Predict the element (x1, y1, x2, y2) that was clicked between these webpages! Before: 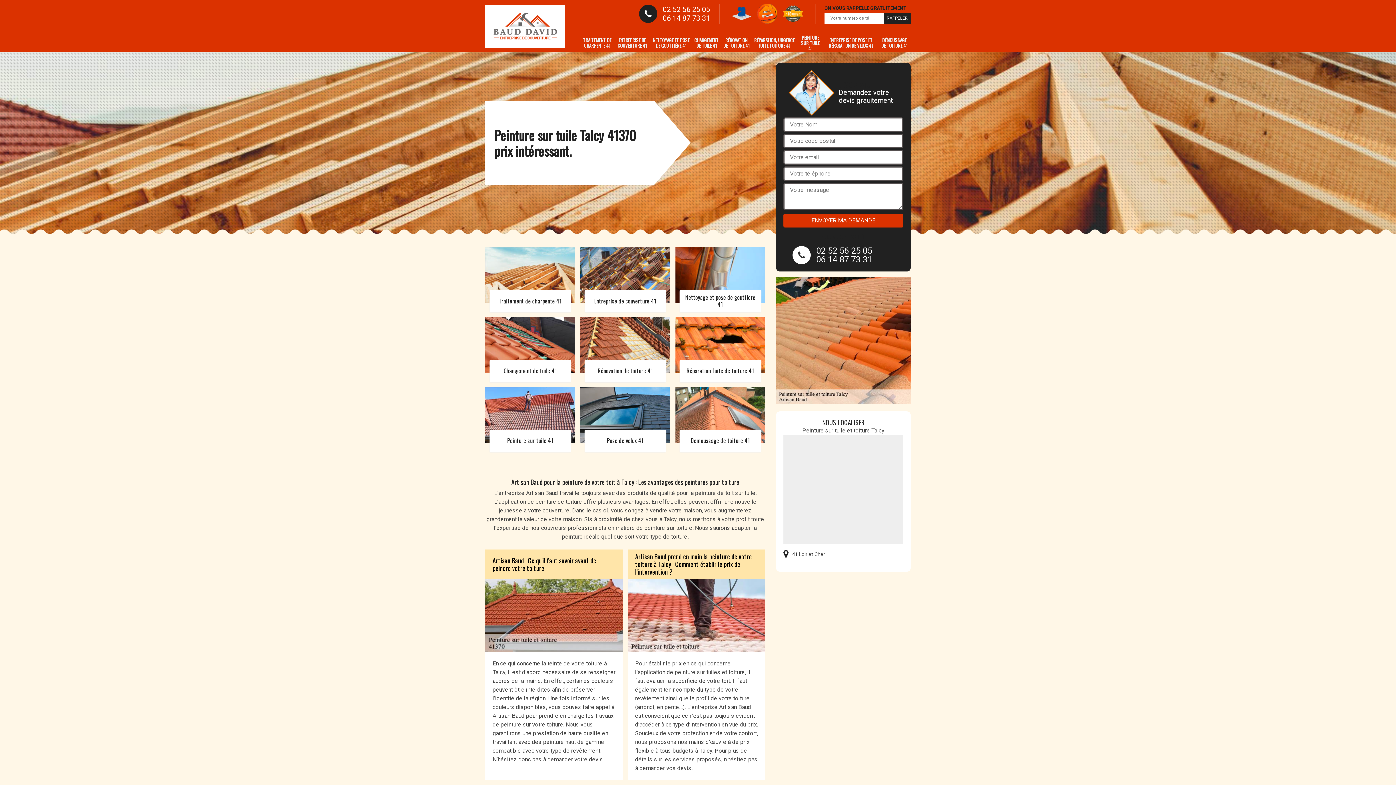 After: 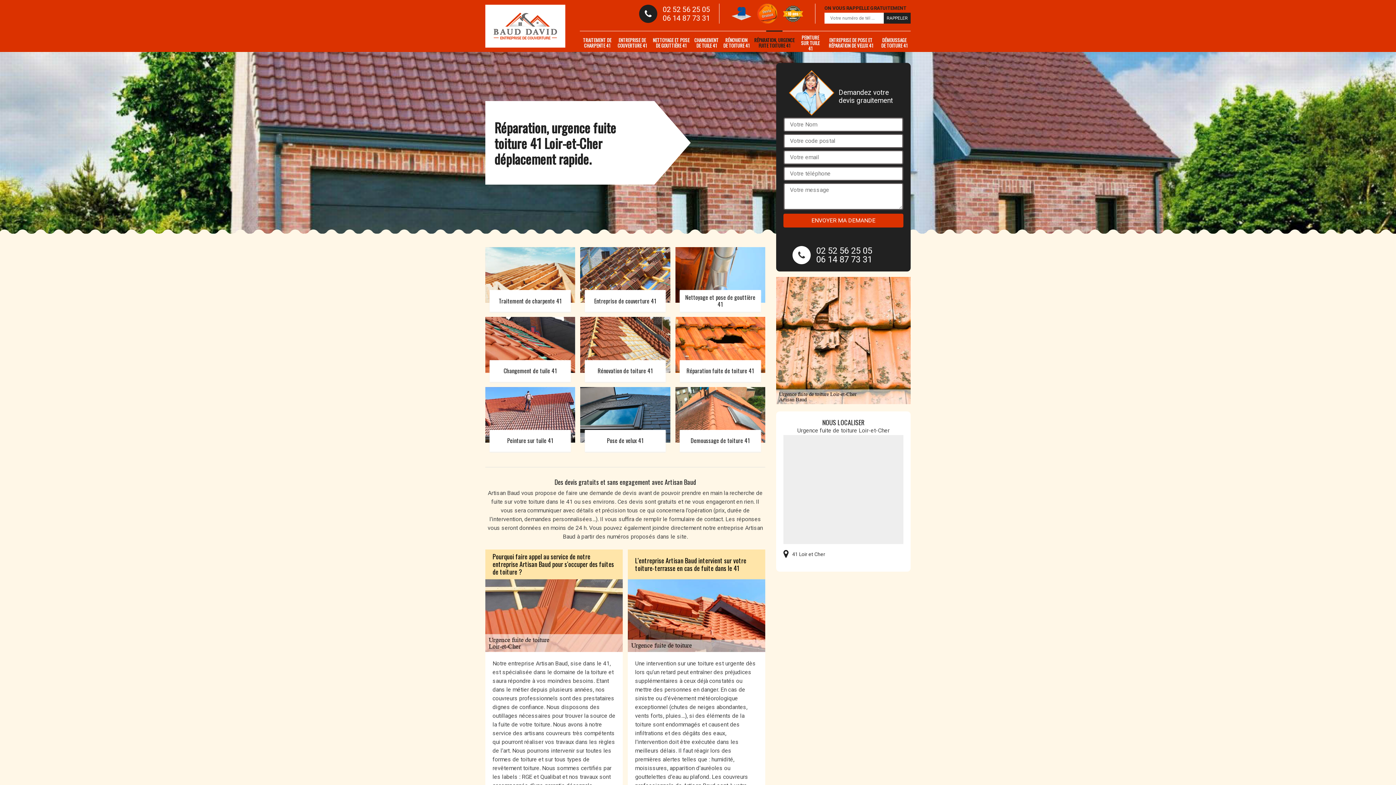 Action: bbox: (753, 33, 795, 52) label: RÉPARATION, URGENCE FUITE TOITURE 41